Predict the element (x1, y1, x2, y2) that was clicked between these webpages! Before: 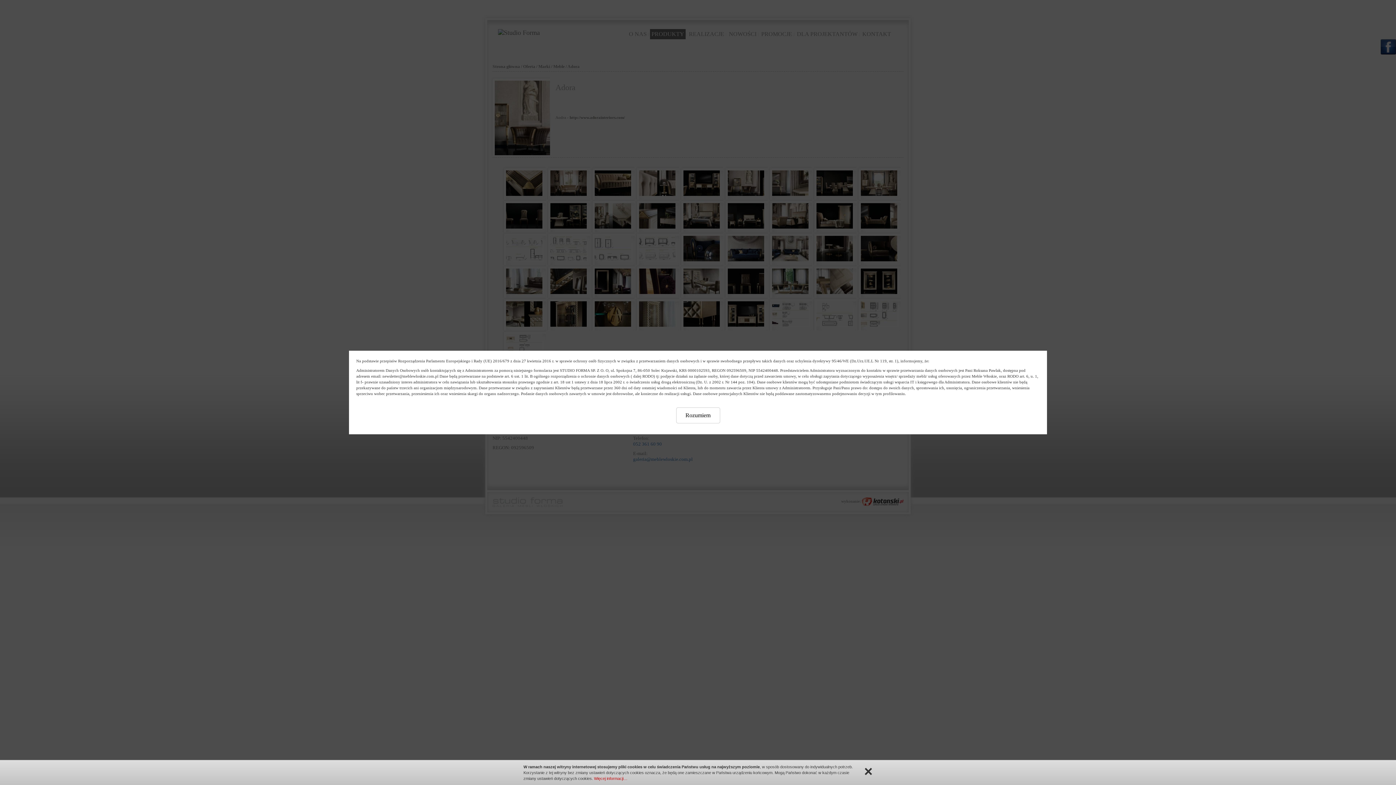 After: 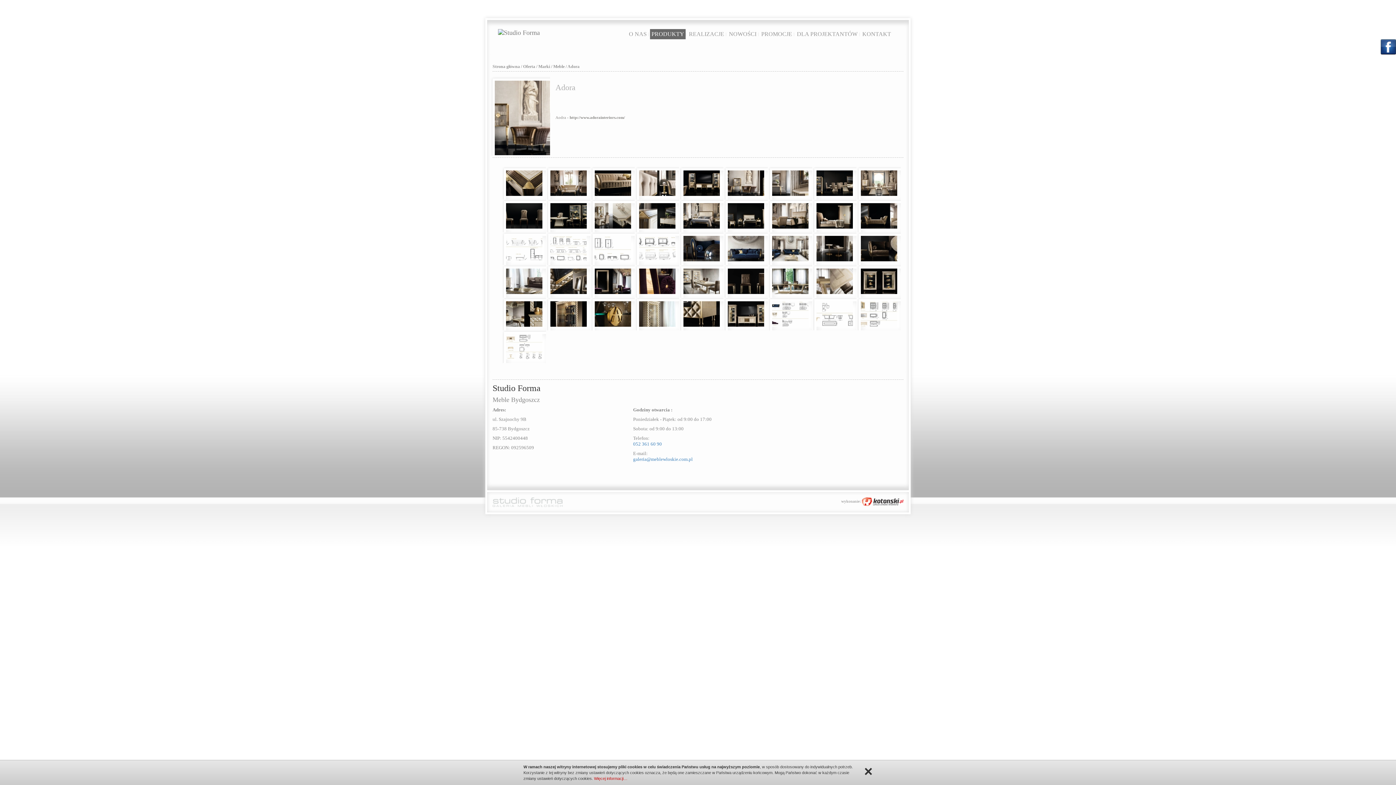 Action: label: Rozumiem bbox: (676, 407, 720, 423)